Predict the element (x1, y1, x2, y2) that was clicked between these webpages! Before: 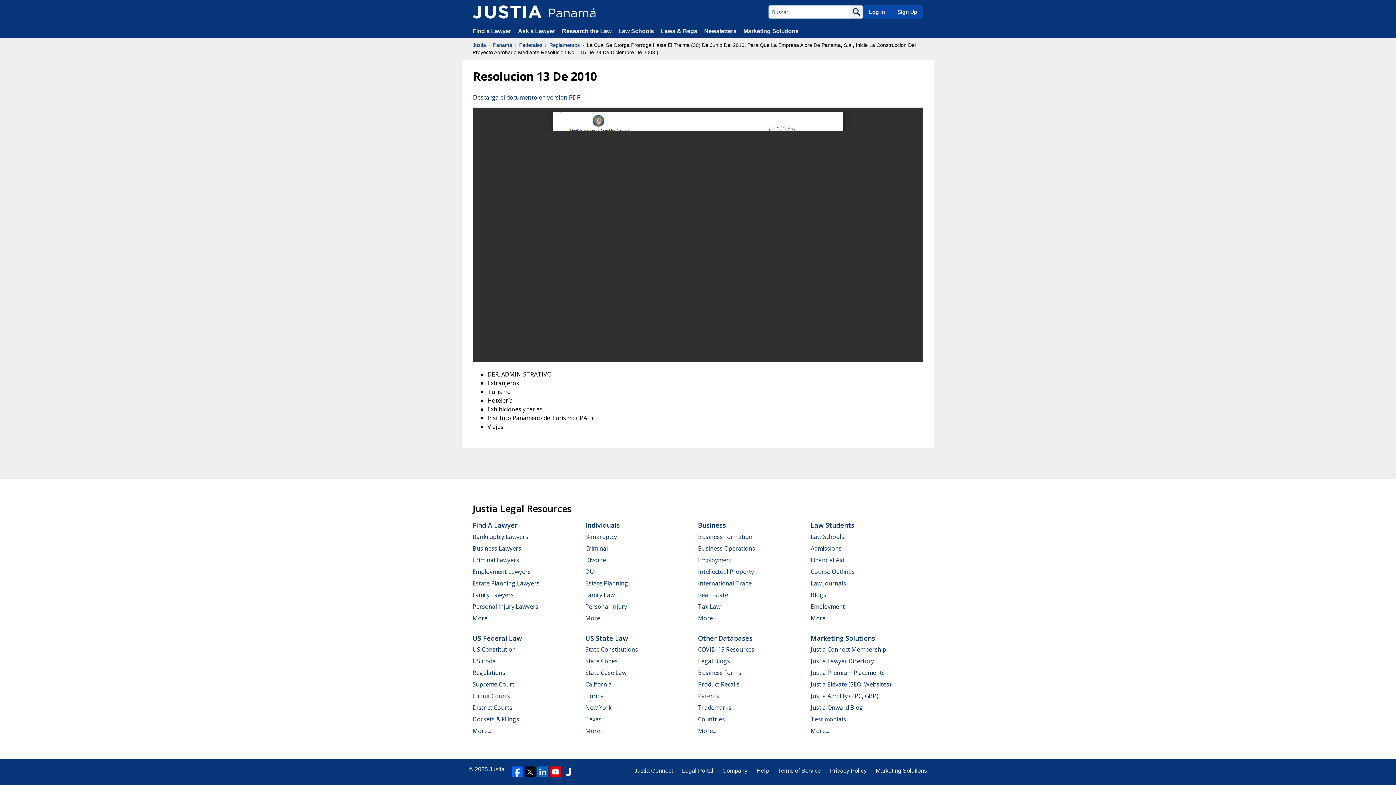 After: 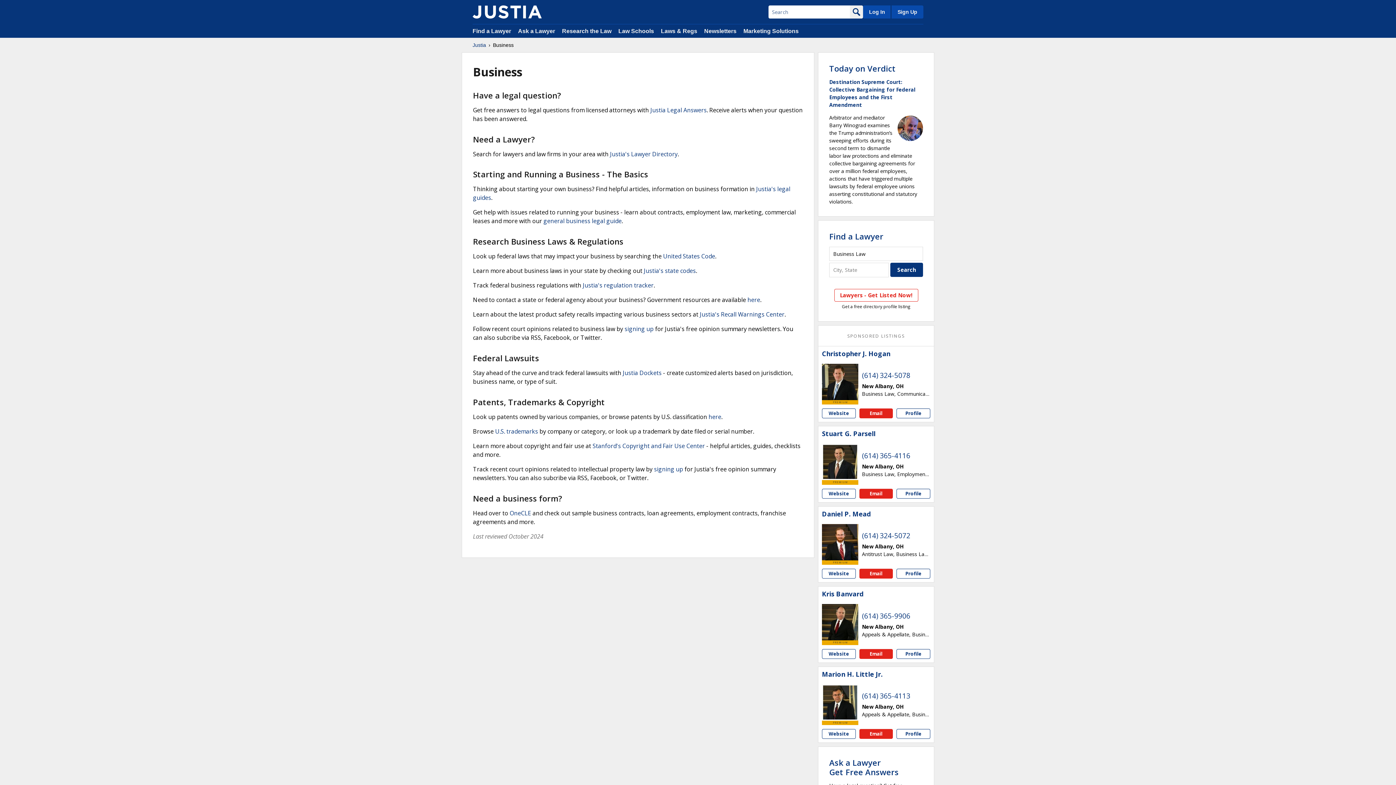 Action: bbox: (698, 614, 716, 622) label: More...